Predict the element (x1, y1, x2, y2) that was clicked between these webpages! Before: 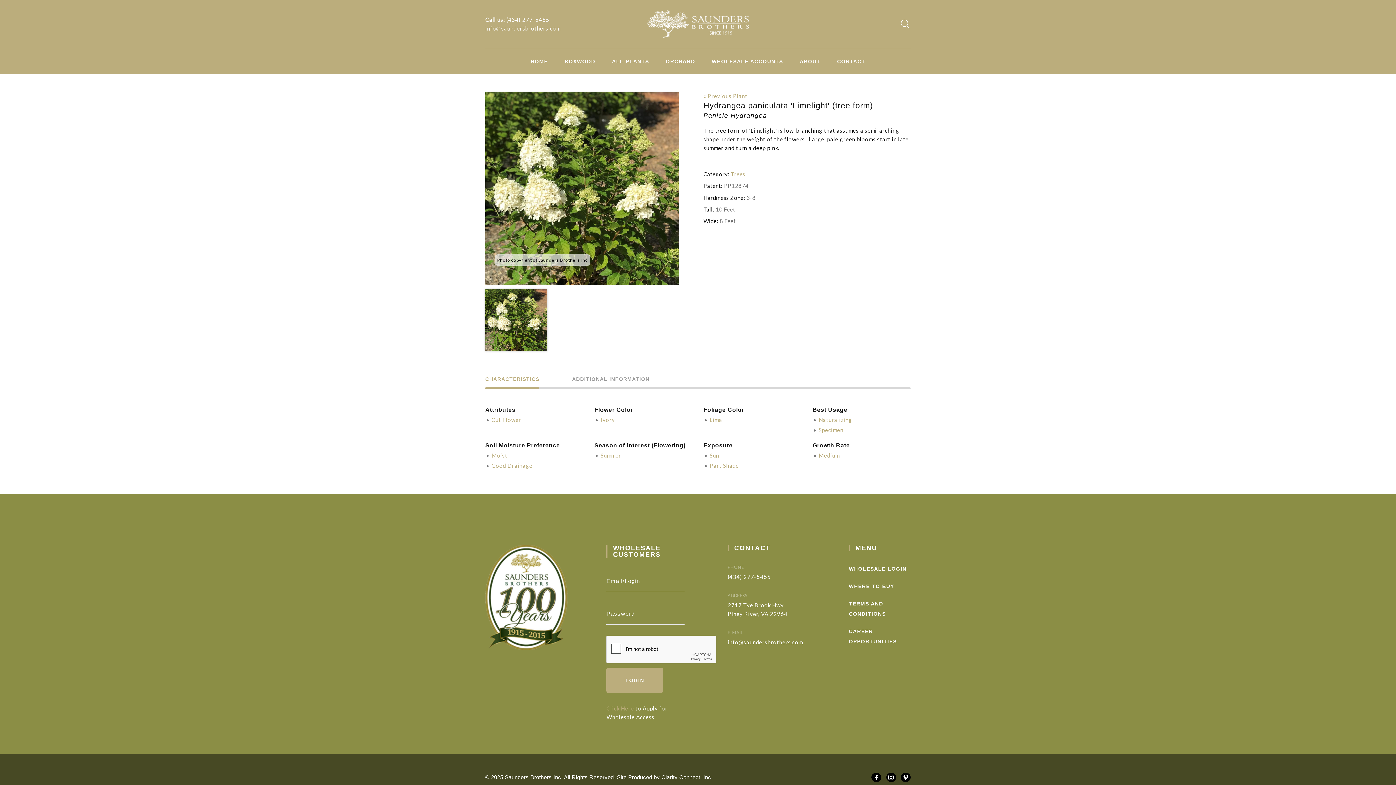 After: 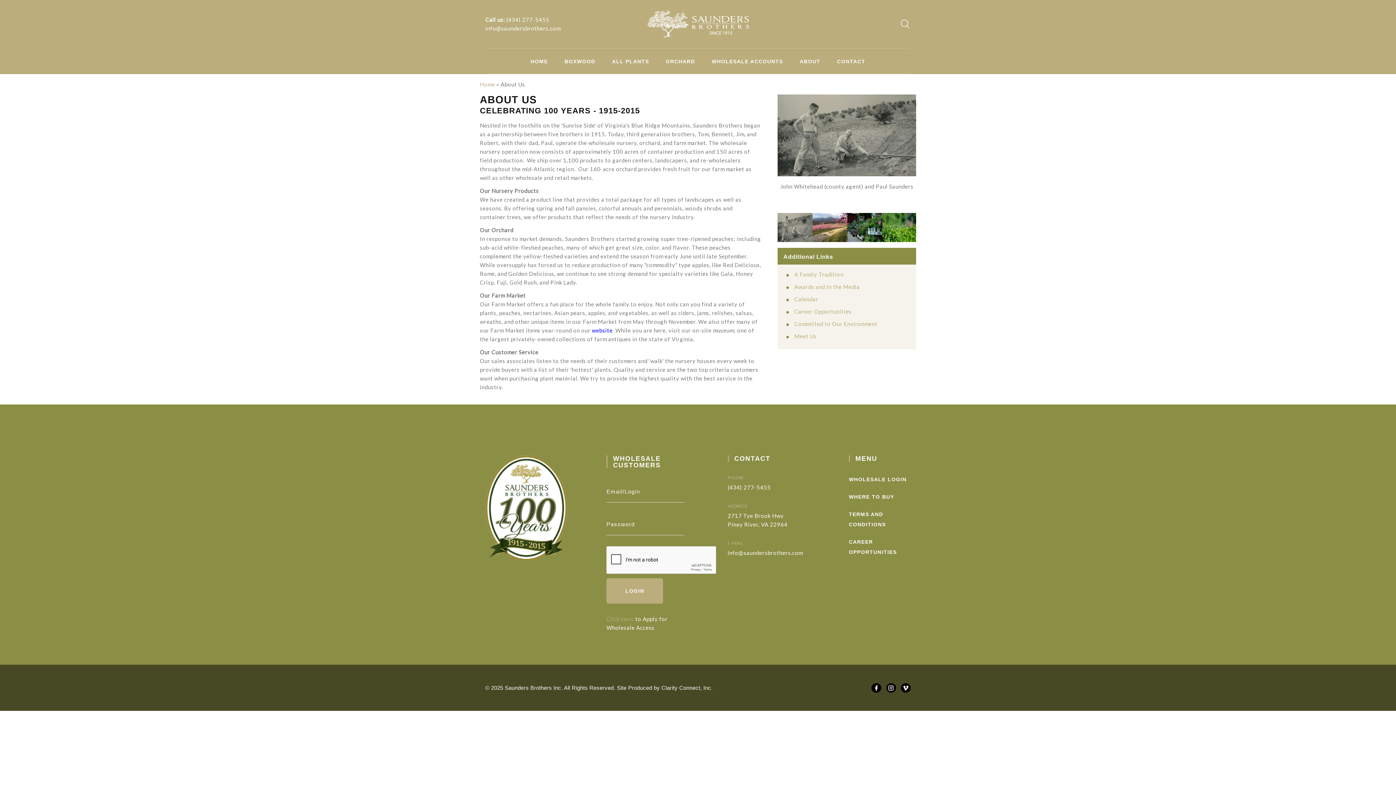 Action: label: ABOUT bbox: (799, 58, 820, 64)